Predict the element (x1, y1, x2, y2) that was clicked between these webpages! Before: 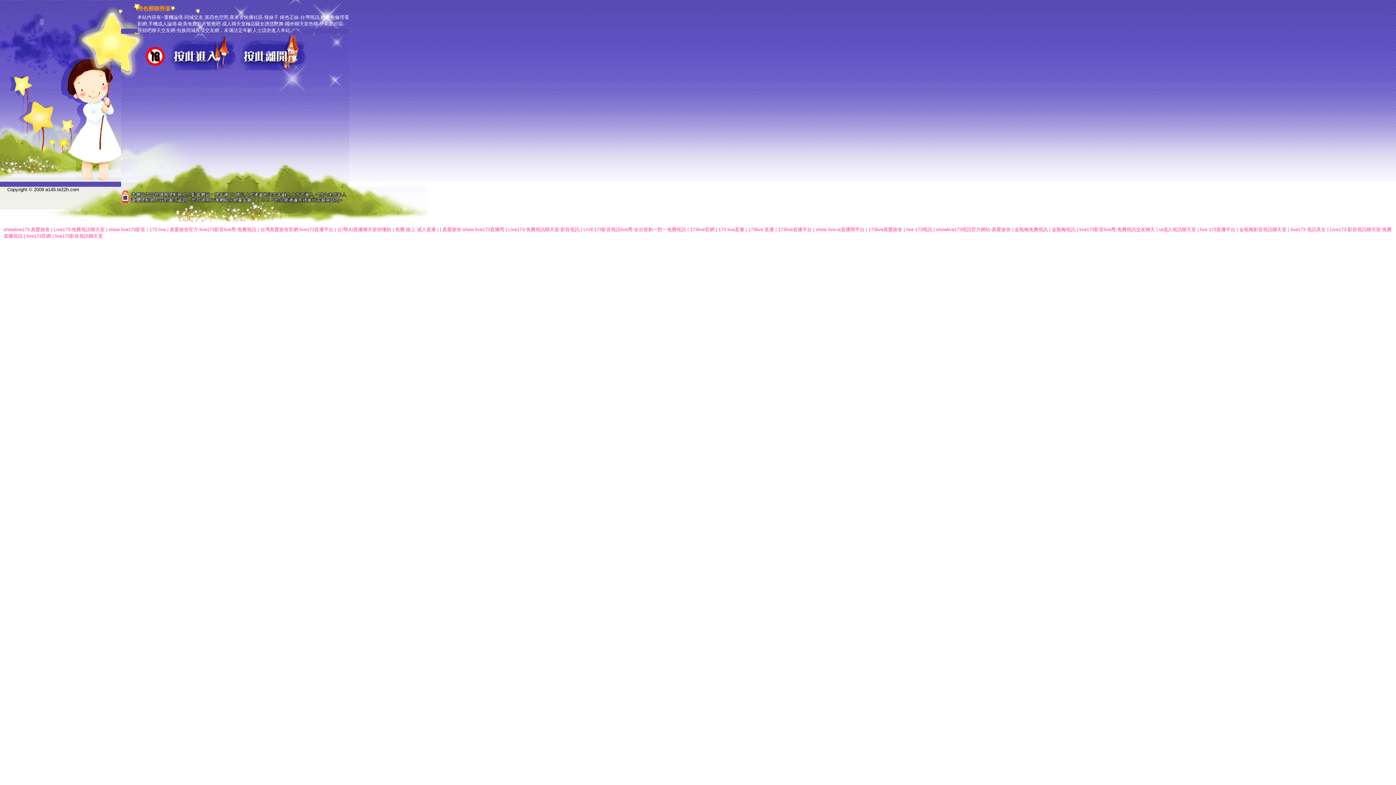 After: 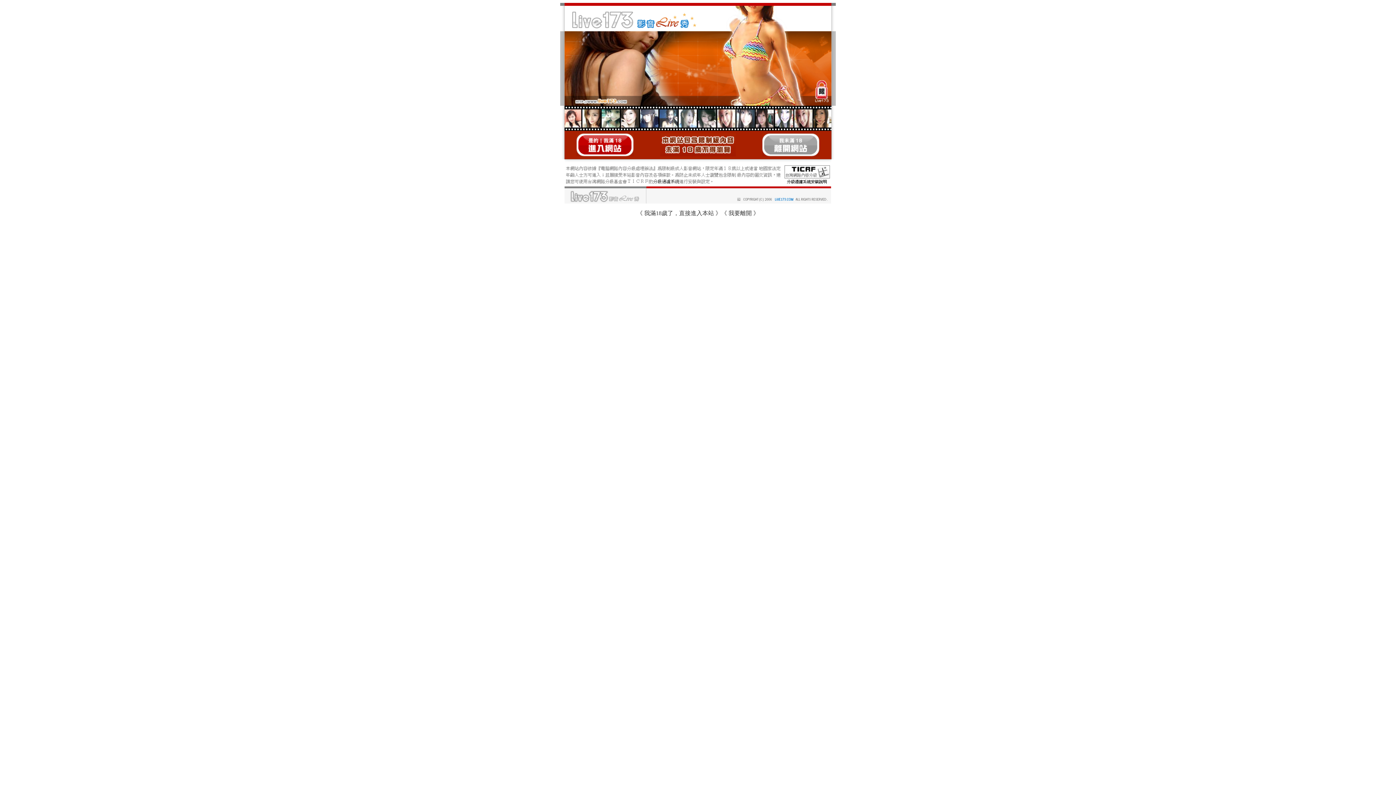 Action: bbox: (108, 226, 145, 232) label: show live173影音